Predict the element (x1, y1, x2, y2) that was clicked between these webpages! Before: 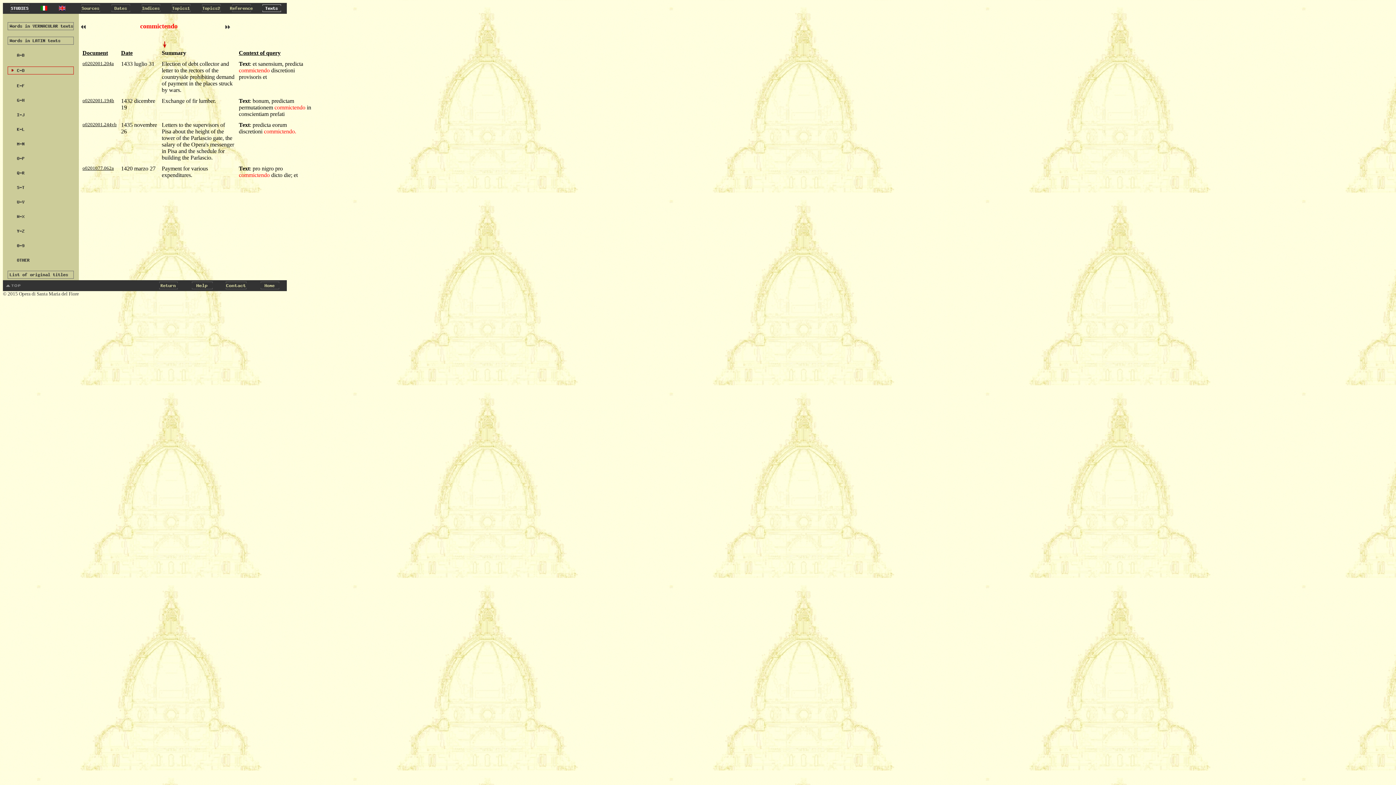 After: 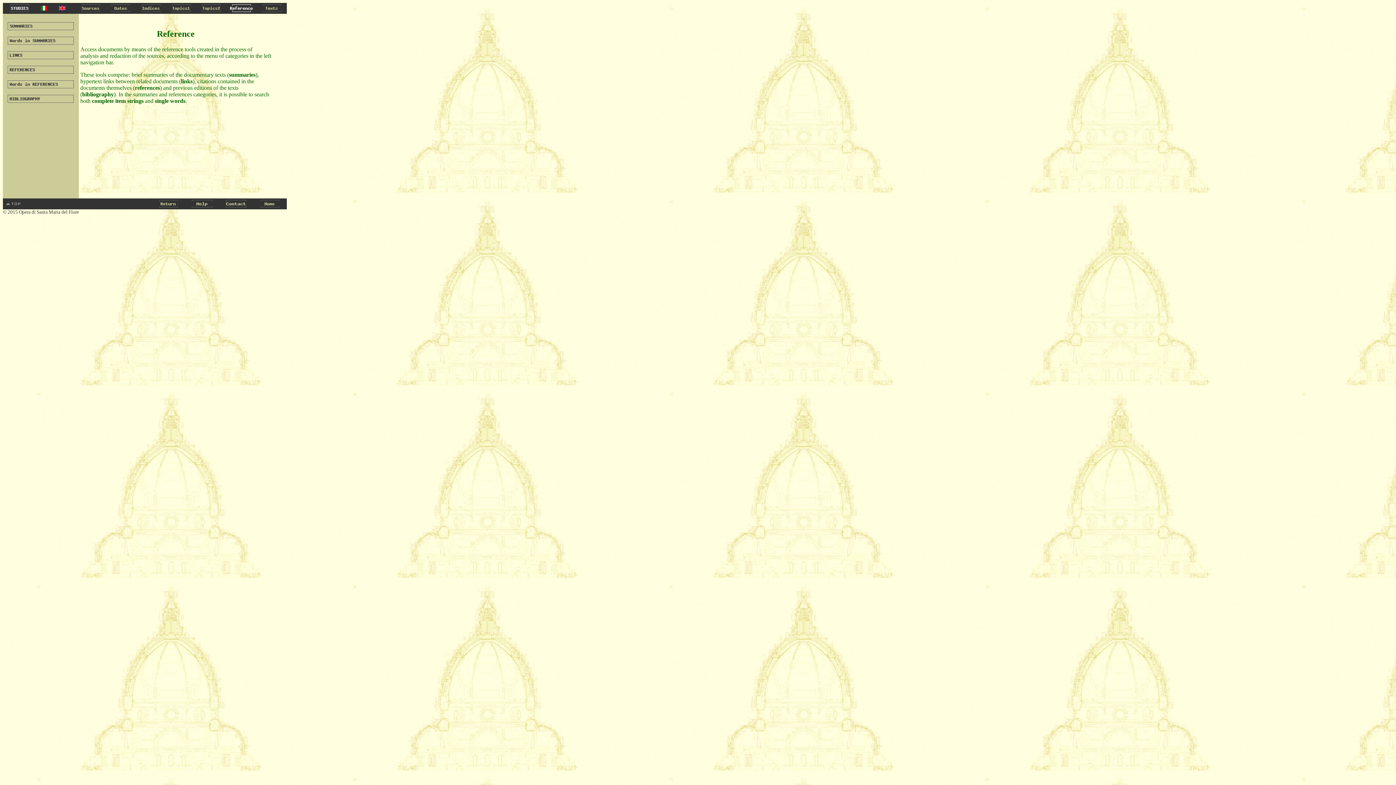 Action: bbox: (226, 8, 256, 14)